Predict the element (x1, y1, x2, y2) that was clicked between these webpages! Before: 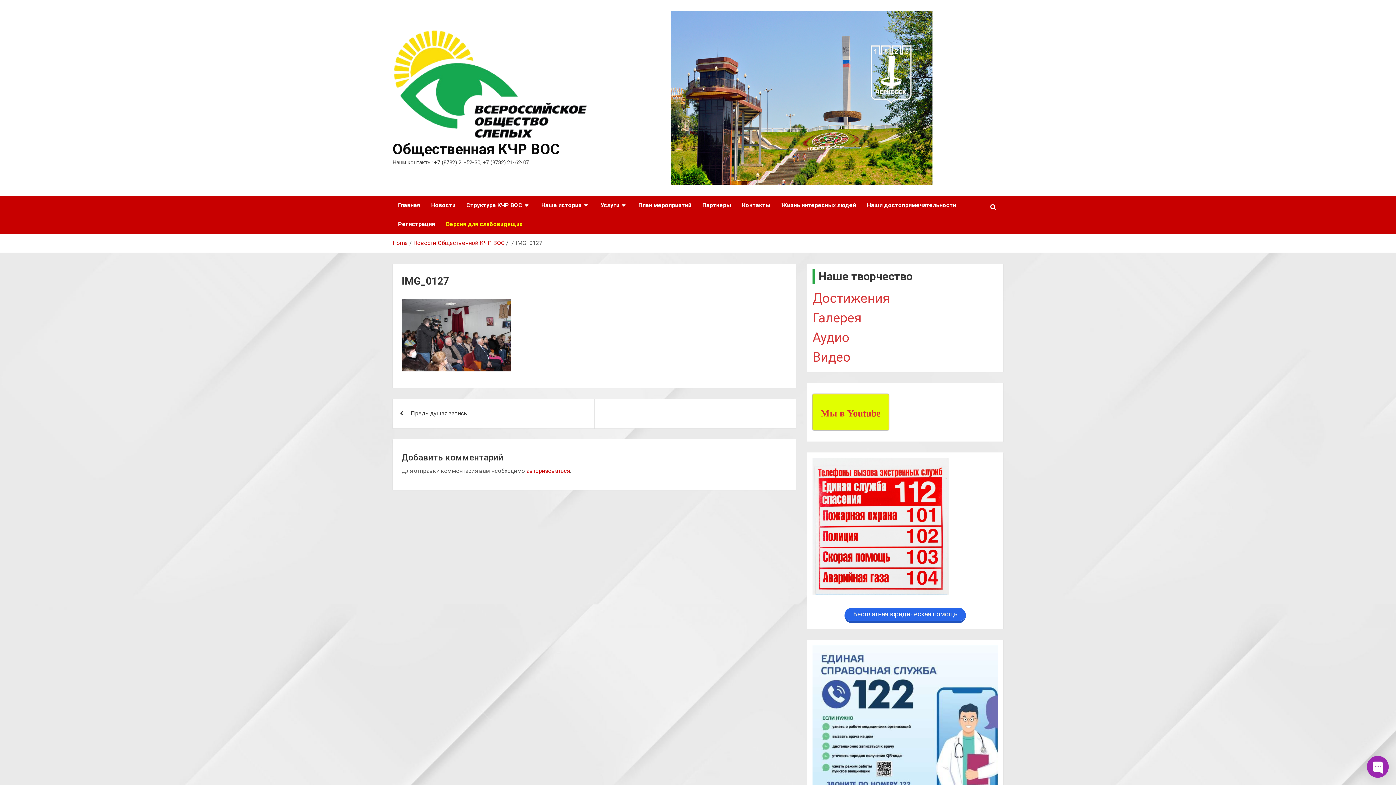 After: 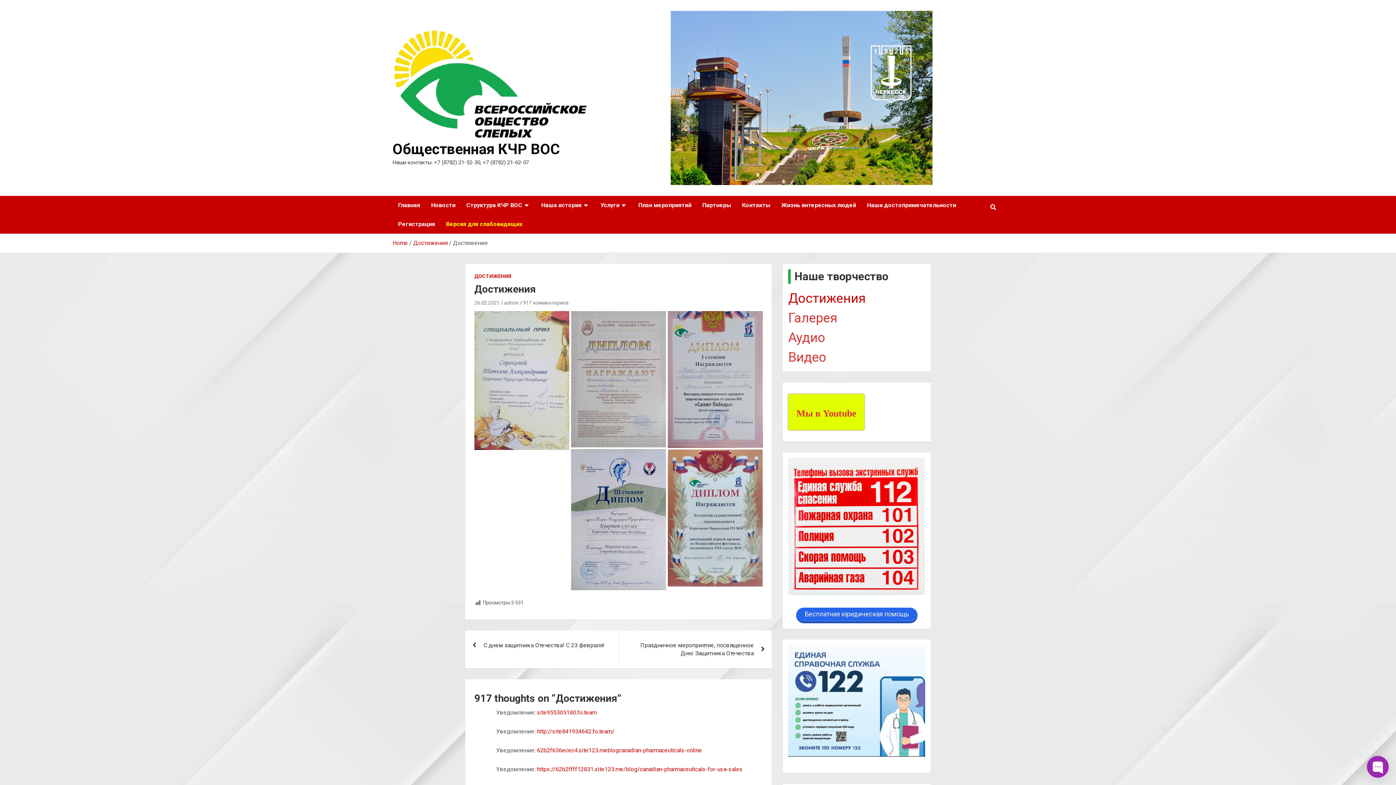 Action: label: Достижения bbox: (812, 290, 890, 306)